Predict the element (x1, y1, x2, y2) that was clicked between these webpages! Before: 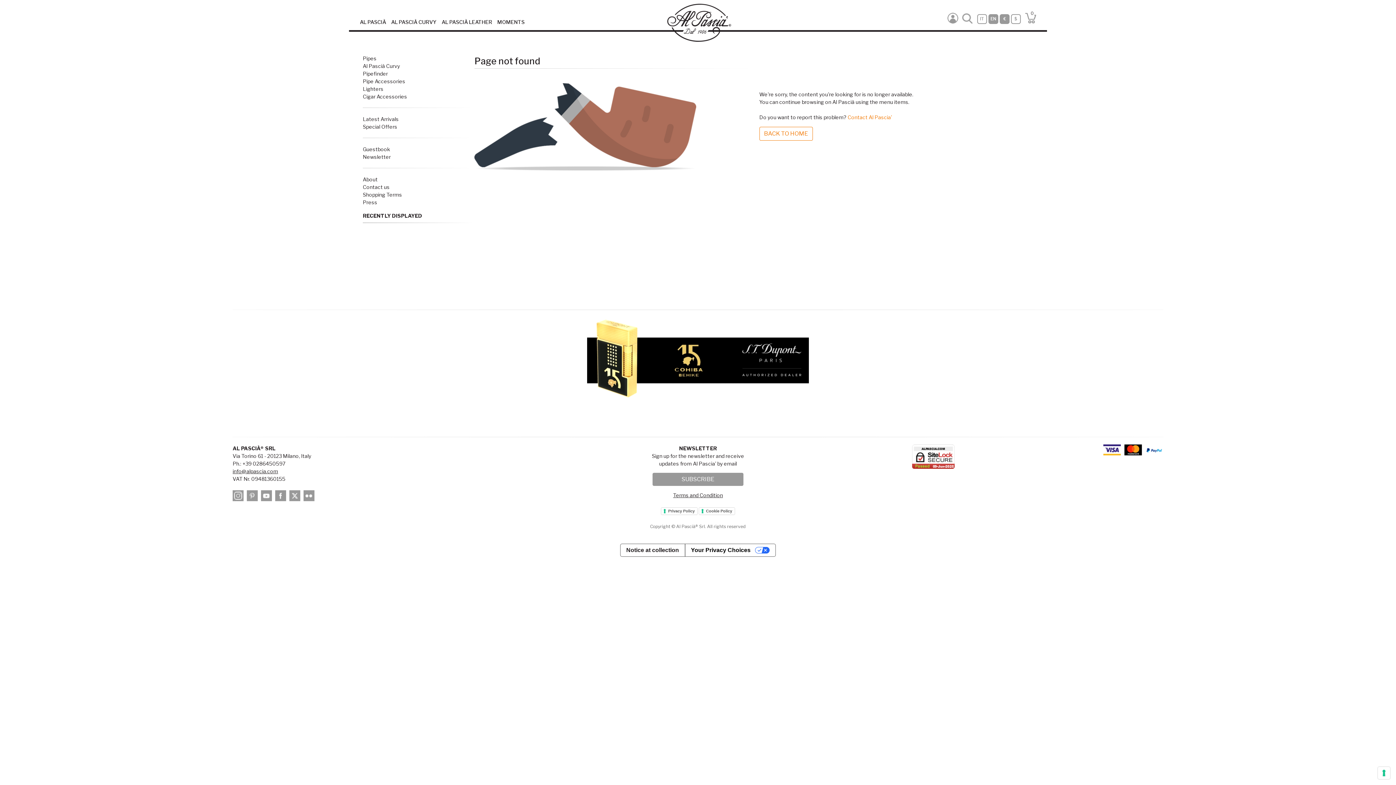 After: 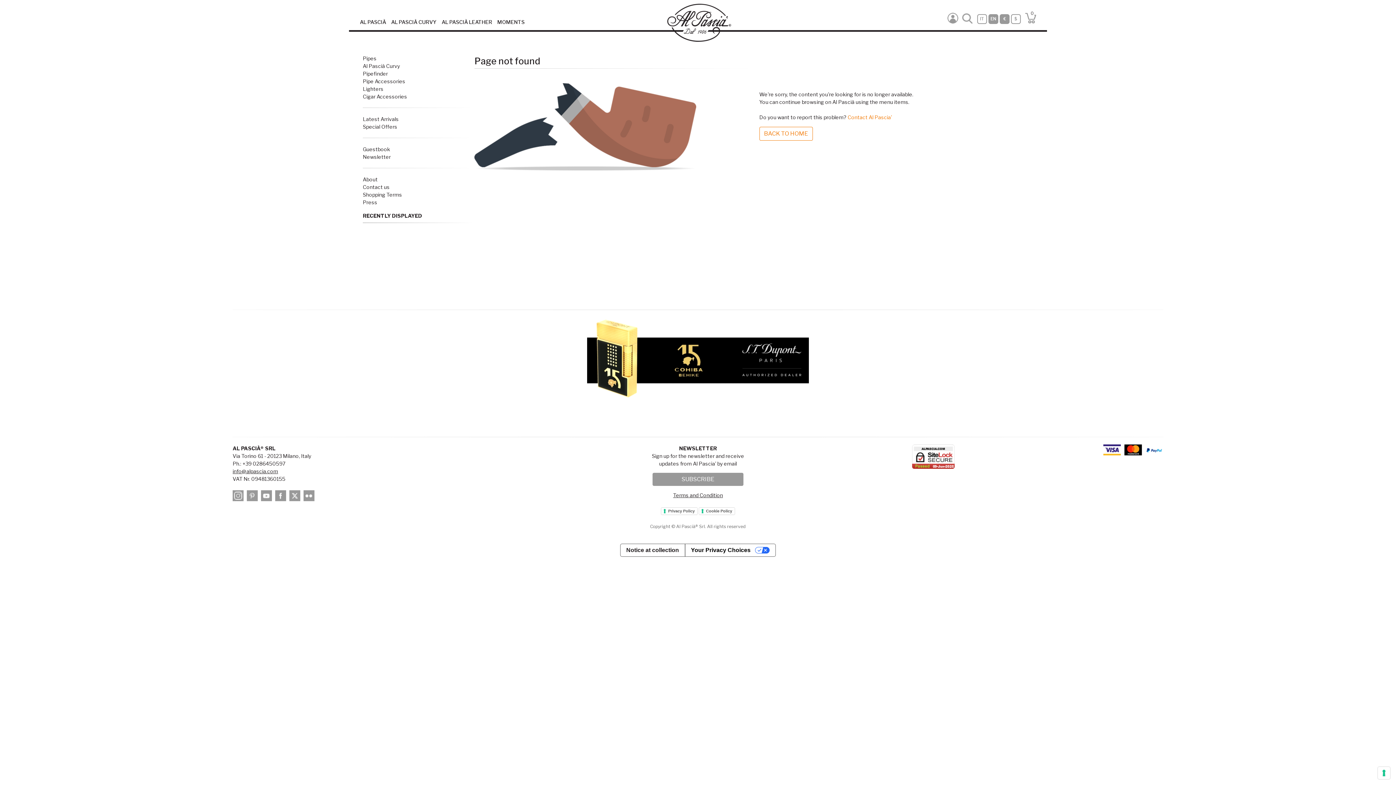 Action: bbox: (289, 494, 302, 500)